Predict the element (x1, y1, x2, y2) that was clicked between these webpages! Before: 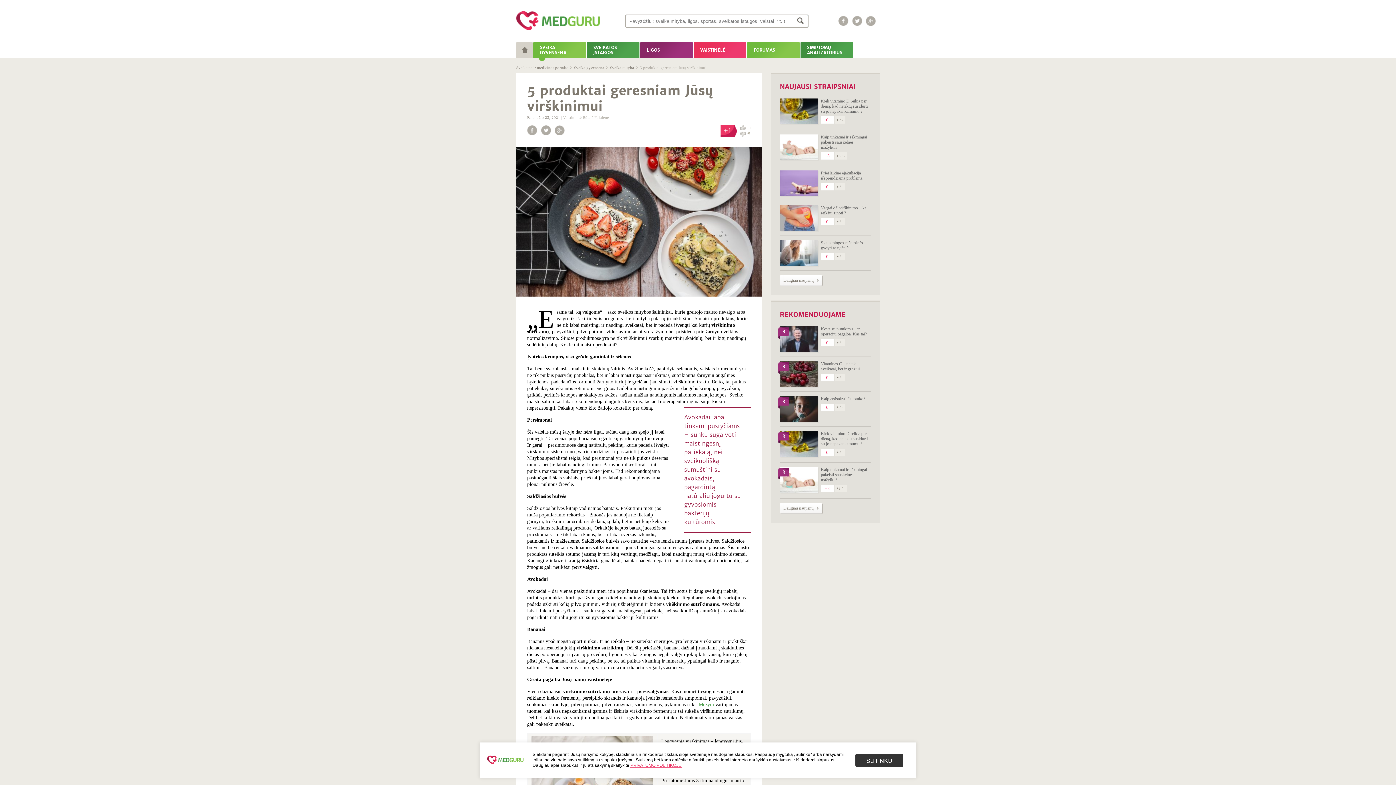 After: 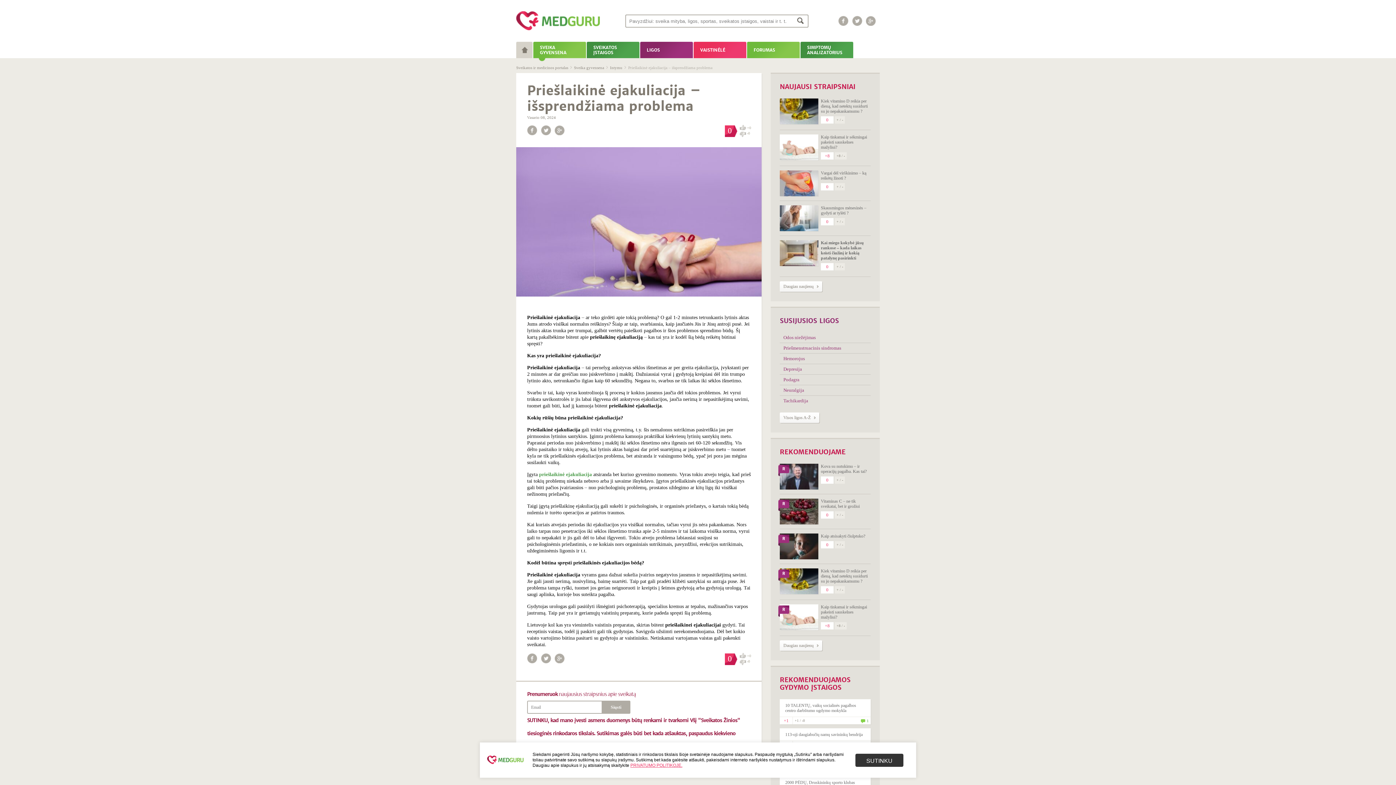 Action: bbox: (821, 170, 870, 180) label: Priešlaikinė ejakuliacija – išsprendžiama problema